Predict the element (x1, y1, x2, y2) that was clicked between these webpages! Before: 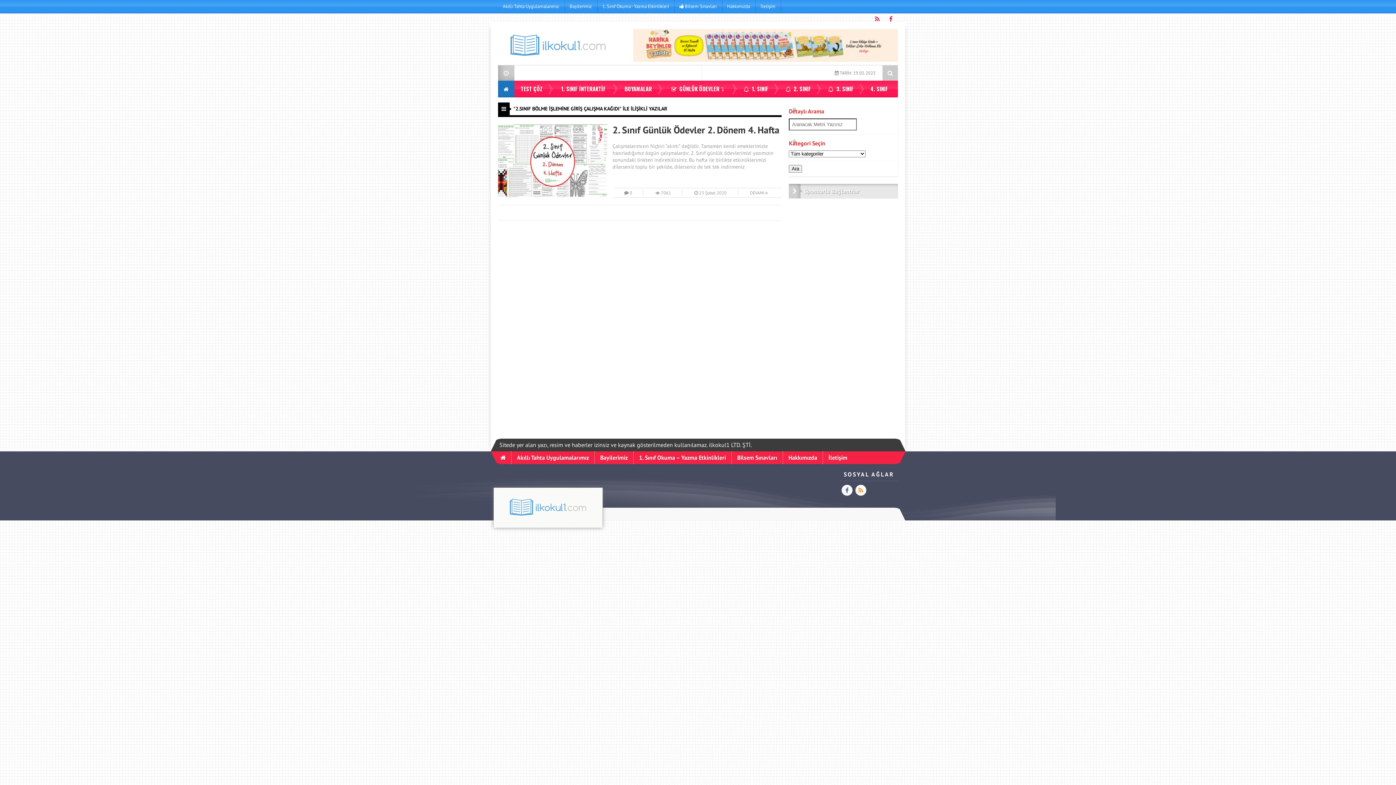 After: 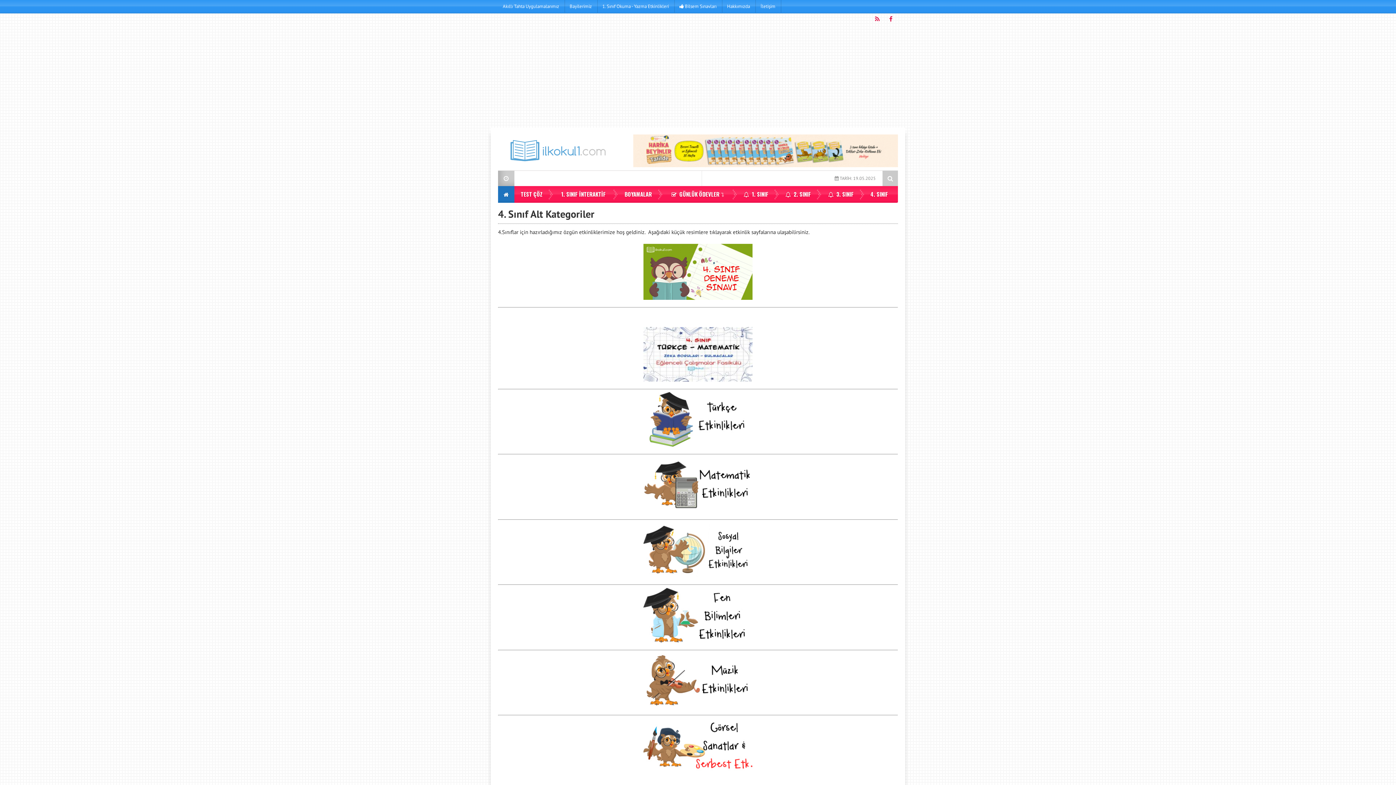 Action: label: 4. SINIF bbox: (864, 80, 898, 97)